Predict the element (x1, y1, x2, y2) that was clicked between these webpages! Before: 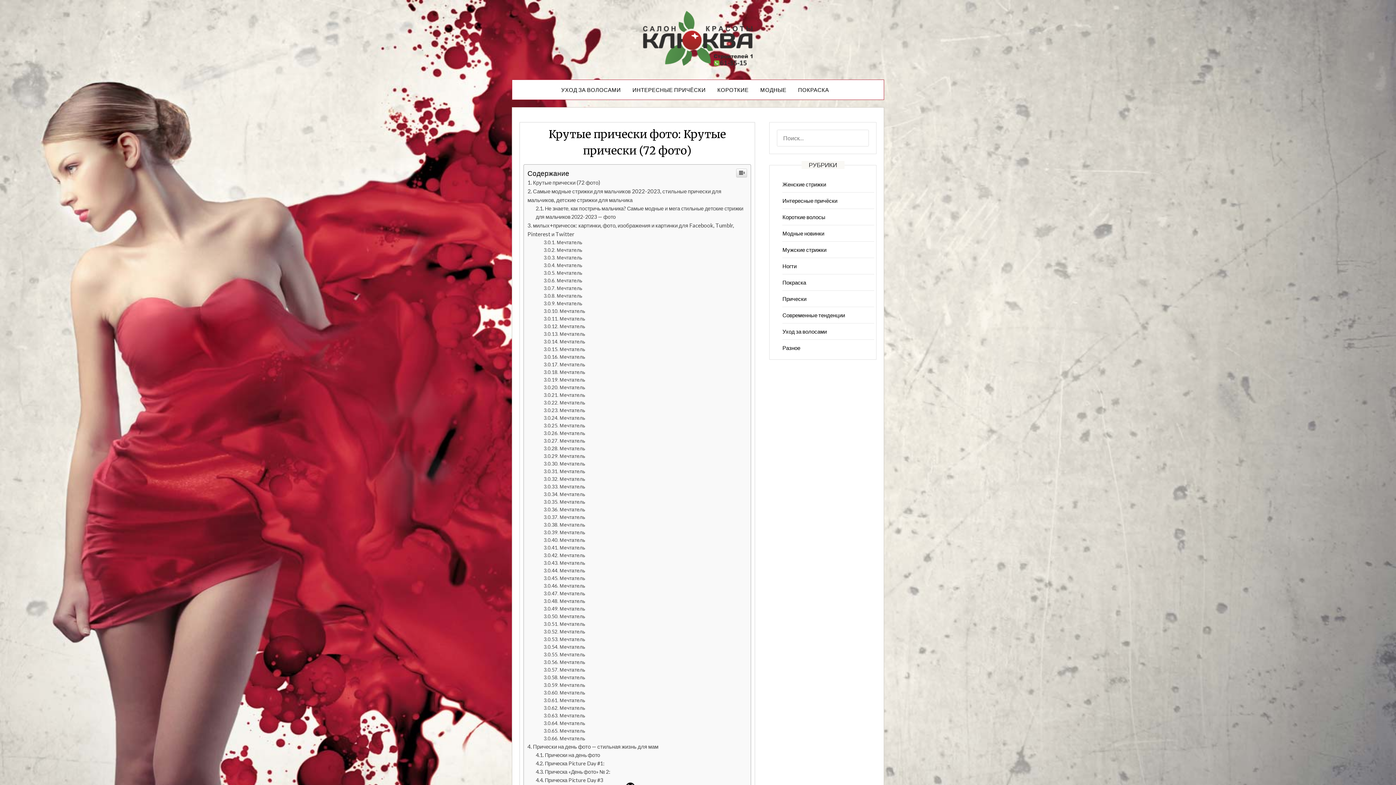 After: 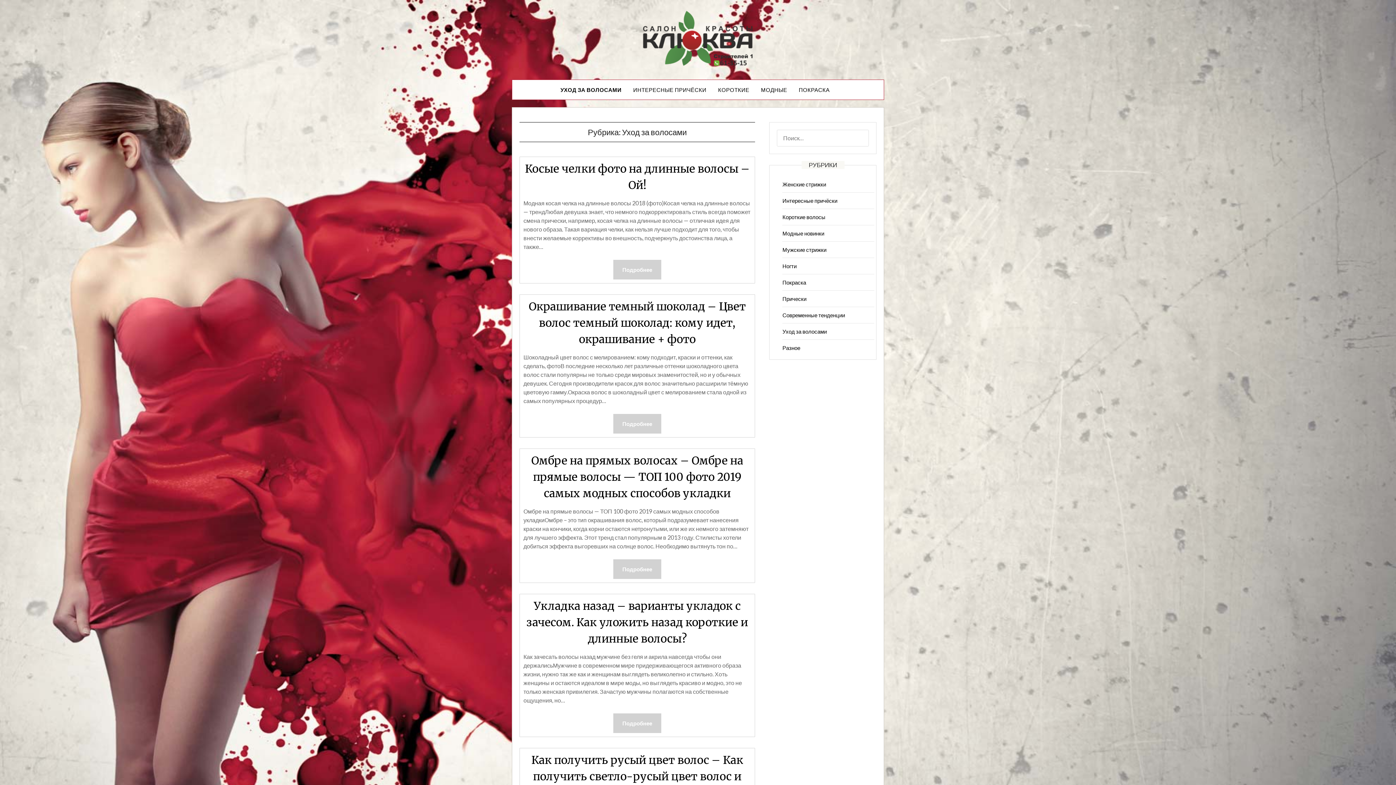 Action: label: Уход за волосами bbox: (782, 328, 827, 334)